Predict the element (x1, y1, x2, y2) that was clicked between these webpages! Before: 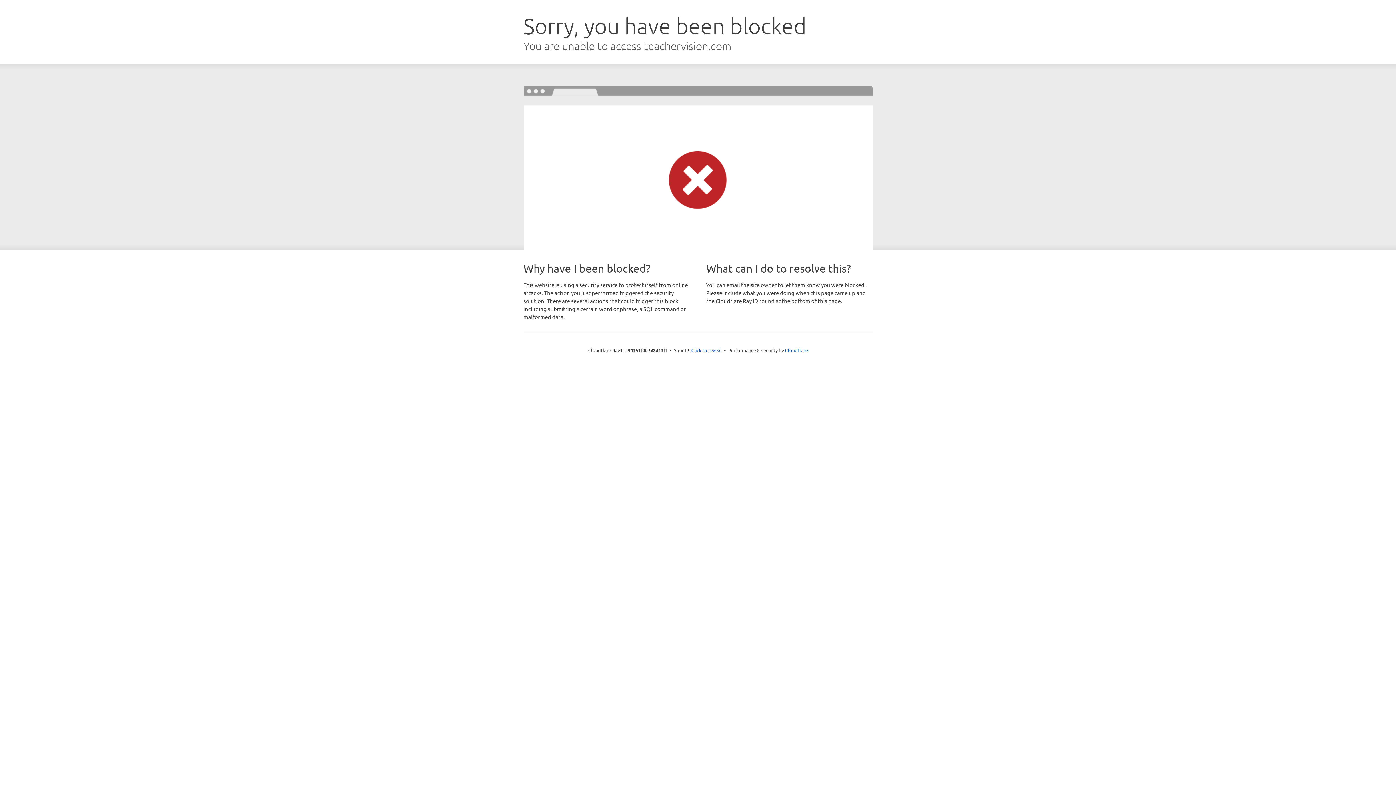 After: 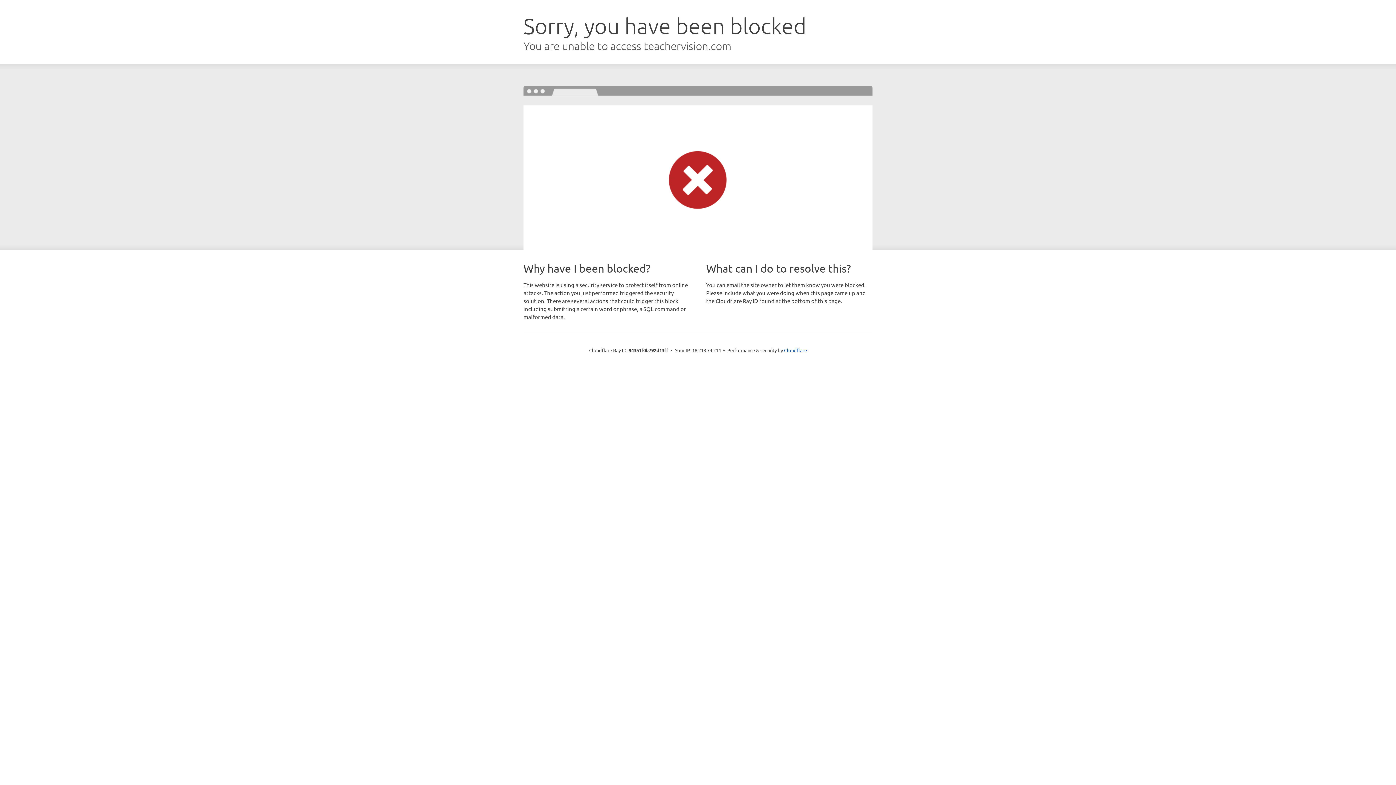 Action: label: Click to reveal bbox: (691, 346, 722, 353)